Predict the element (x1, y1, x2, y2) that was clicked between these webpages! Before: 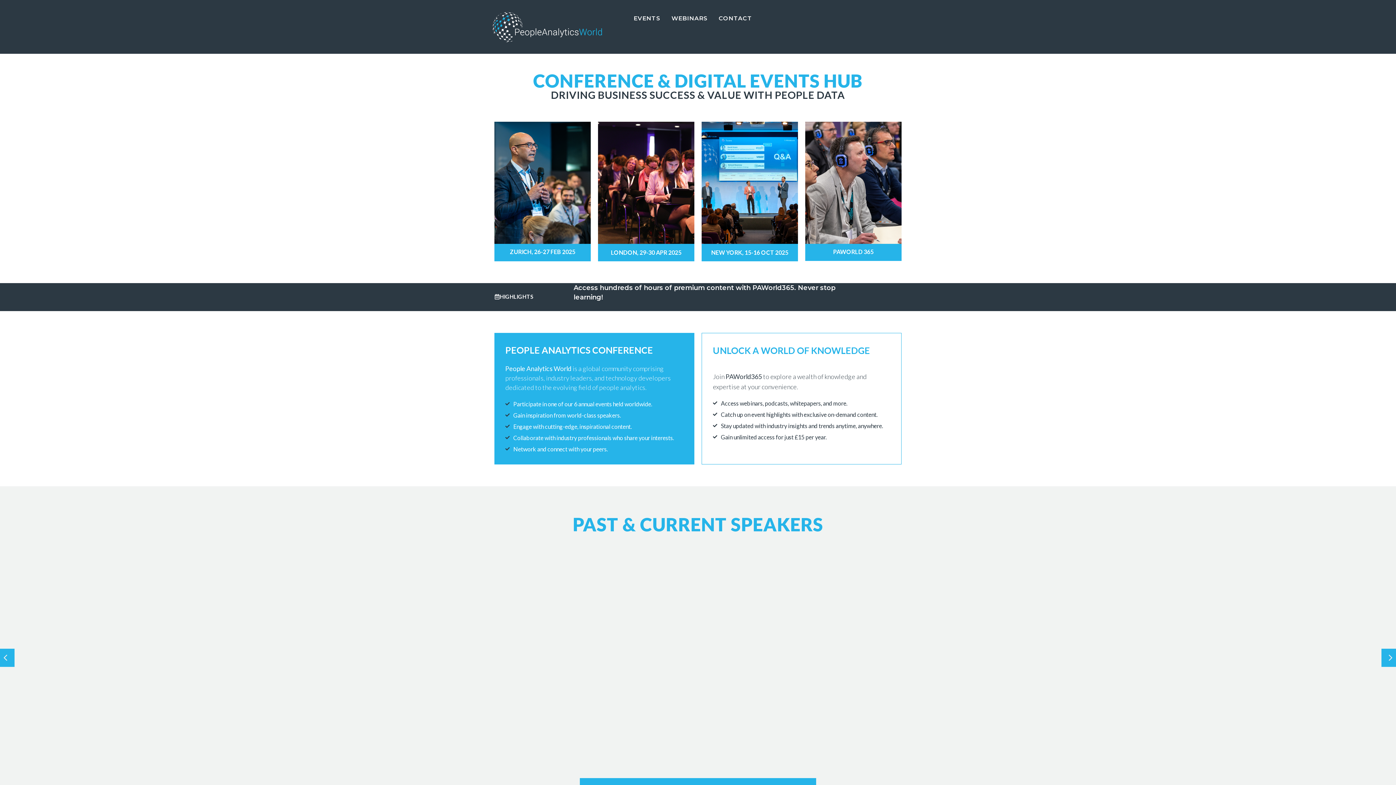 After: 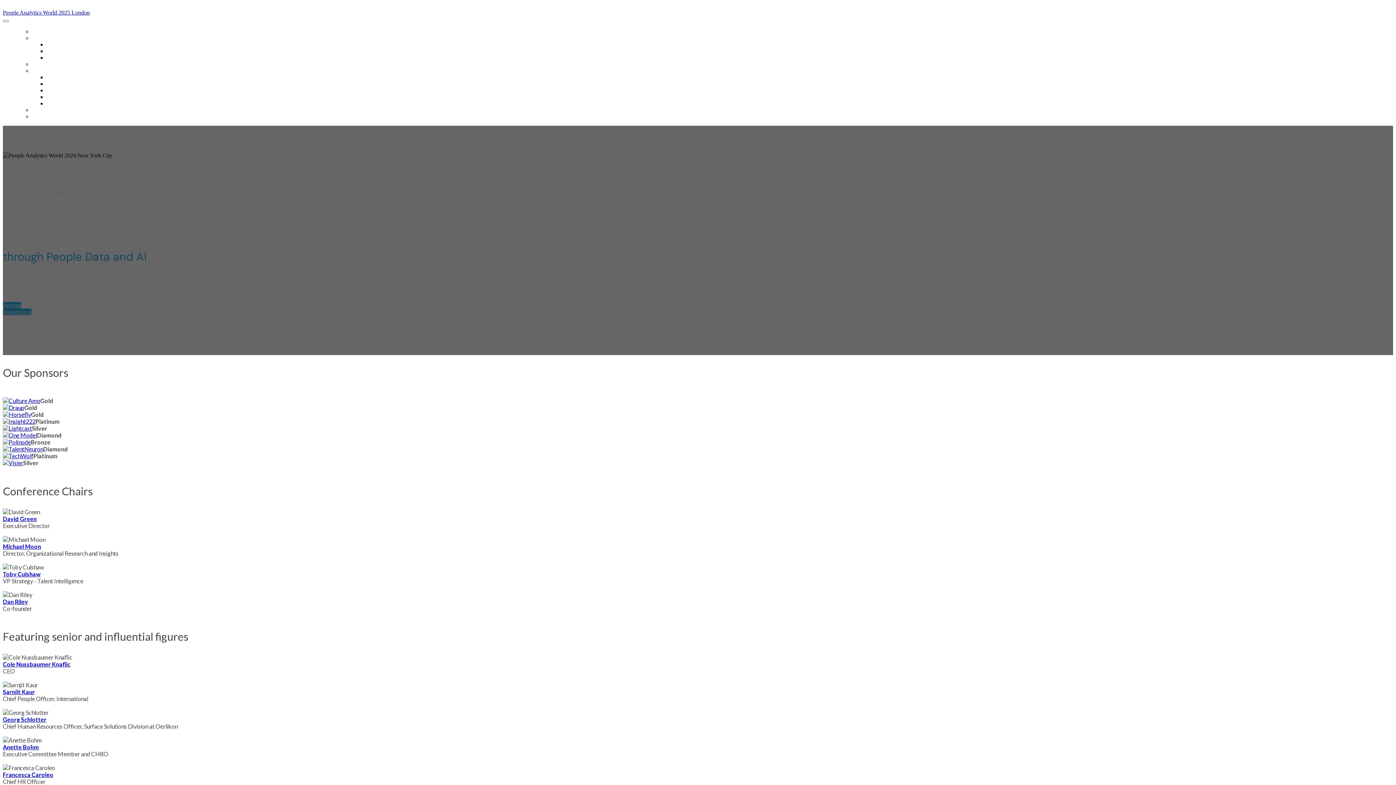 Action: label: LONDON, 29-30 APR 2025 bbox: (598, 244, 694, 261)